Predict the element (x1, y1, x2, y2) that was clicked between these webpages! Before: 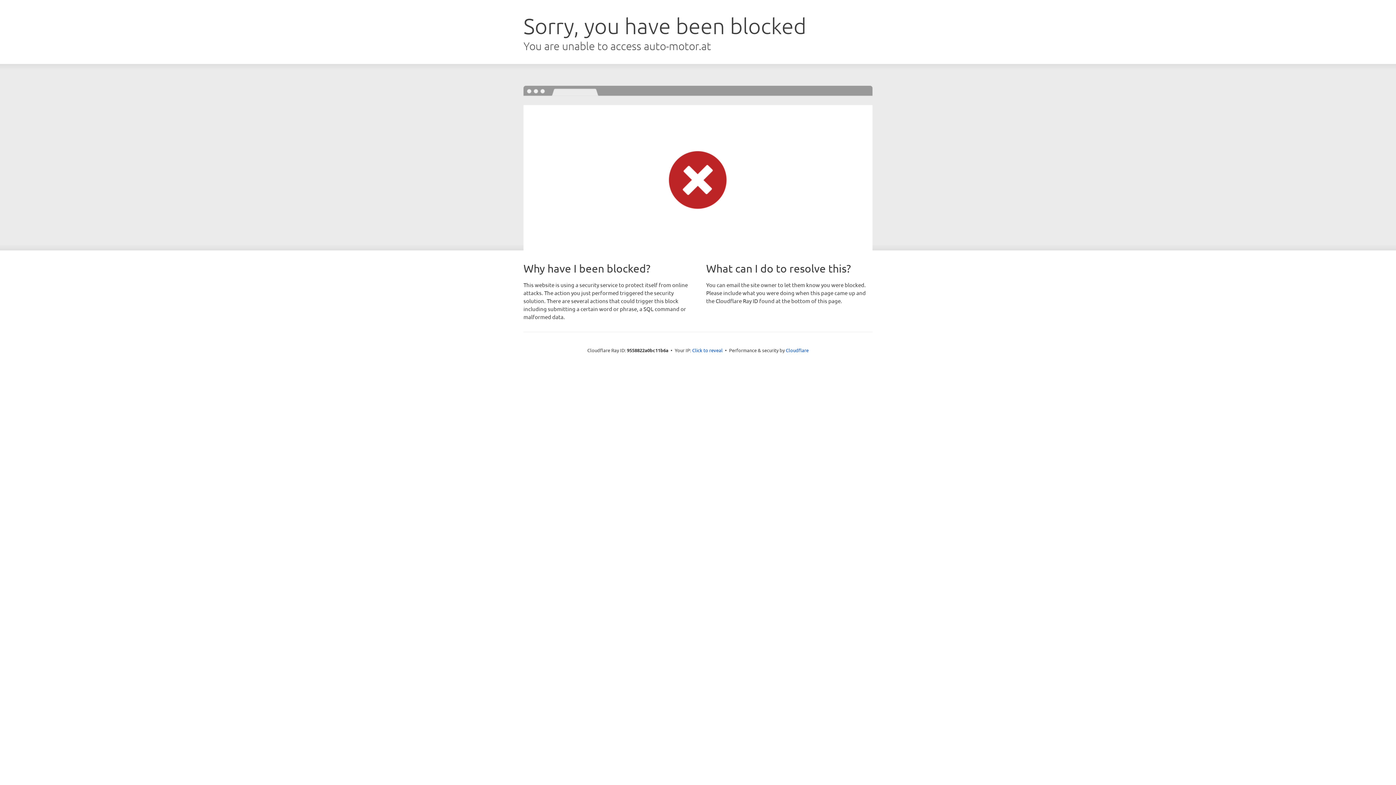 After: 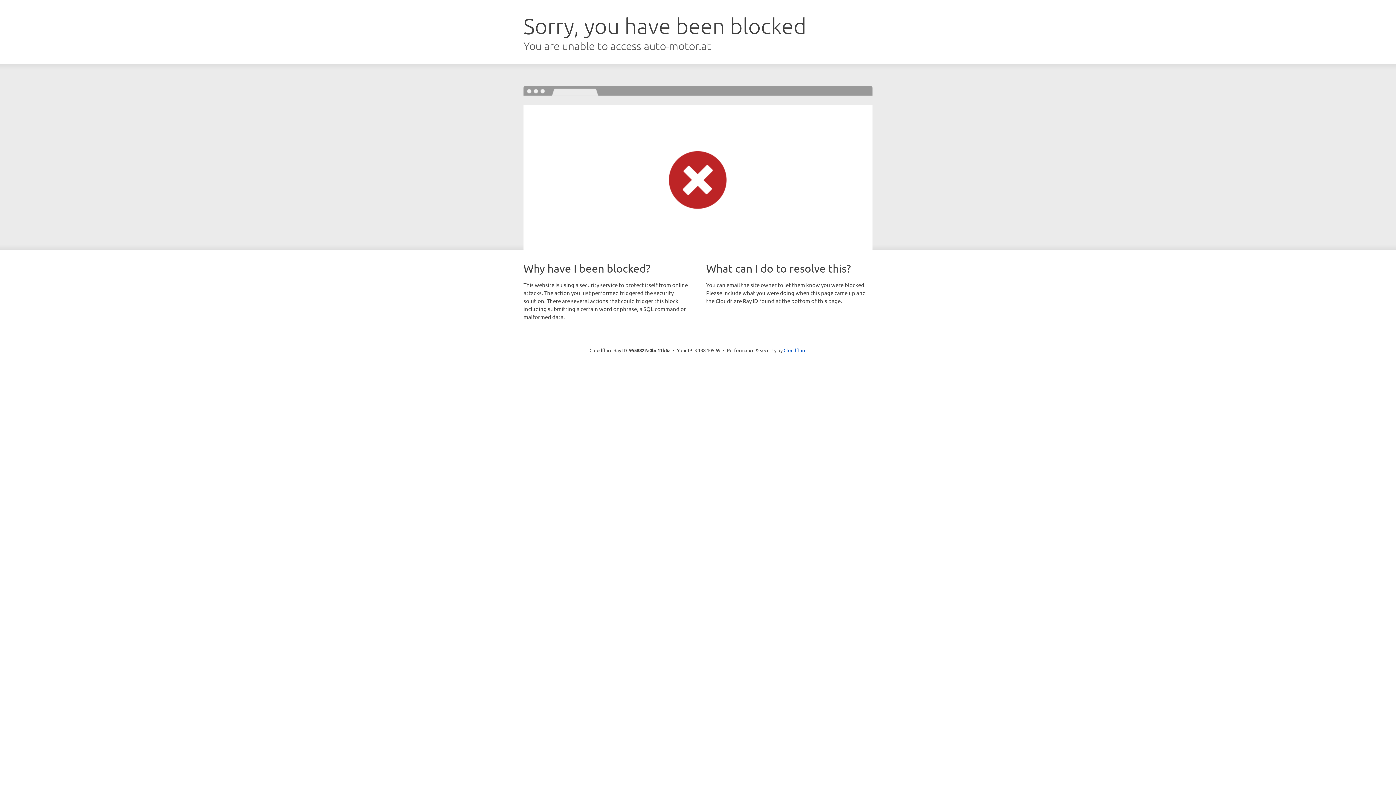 Action: bbox: (692, 346, 722, 353) label: Click to reveal